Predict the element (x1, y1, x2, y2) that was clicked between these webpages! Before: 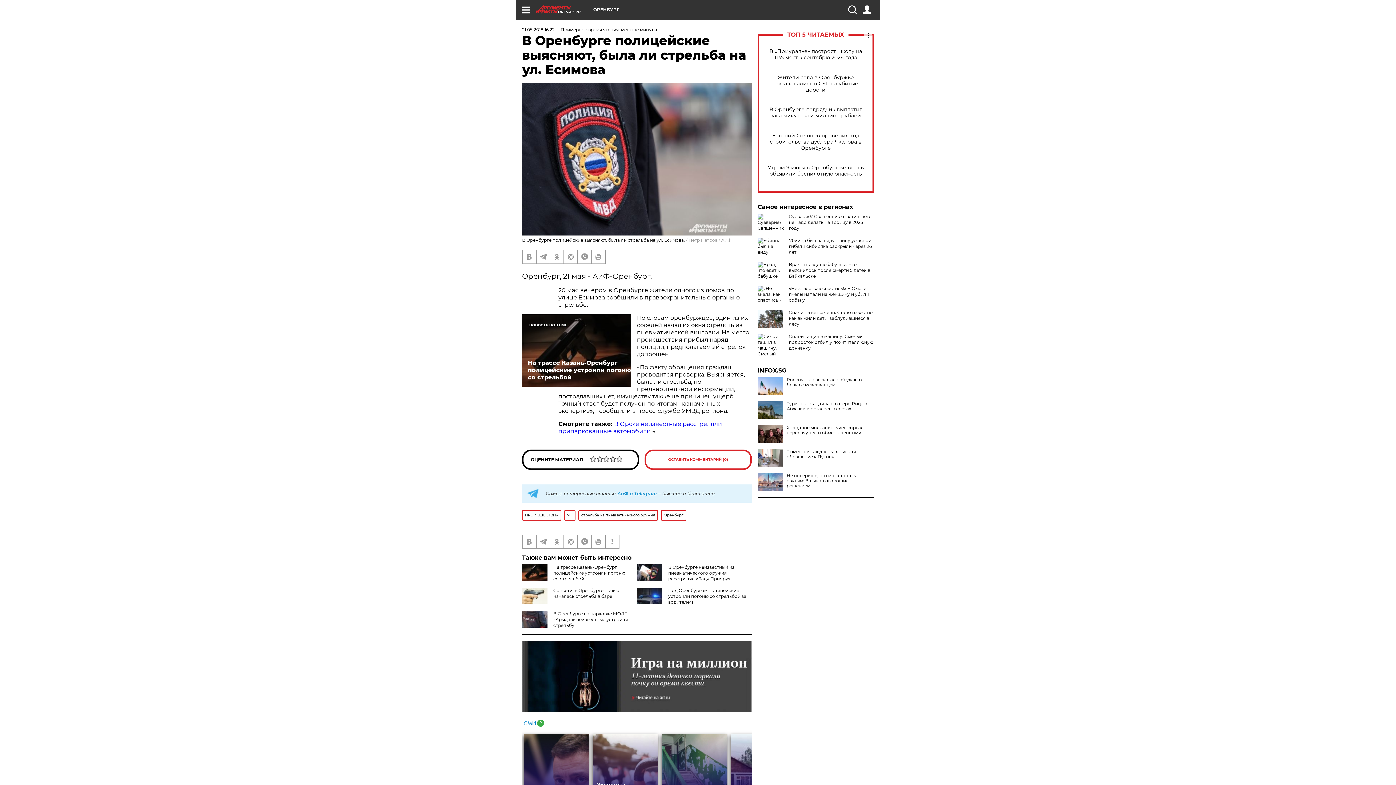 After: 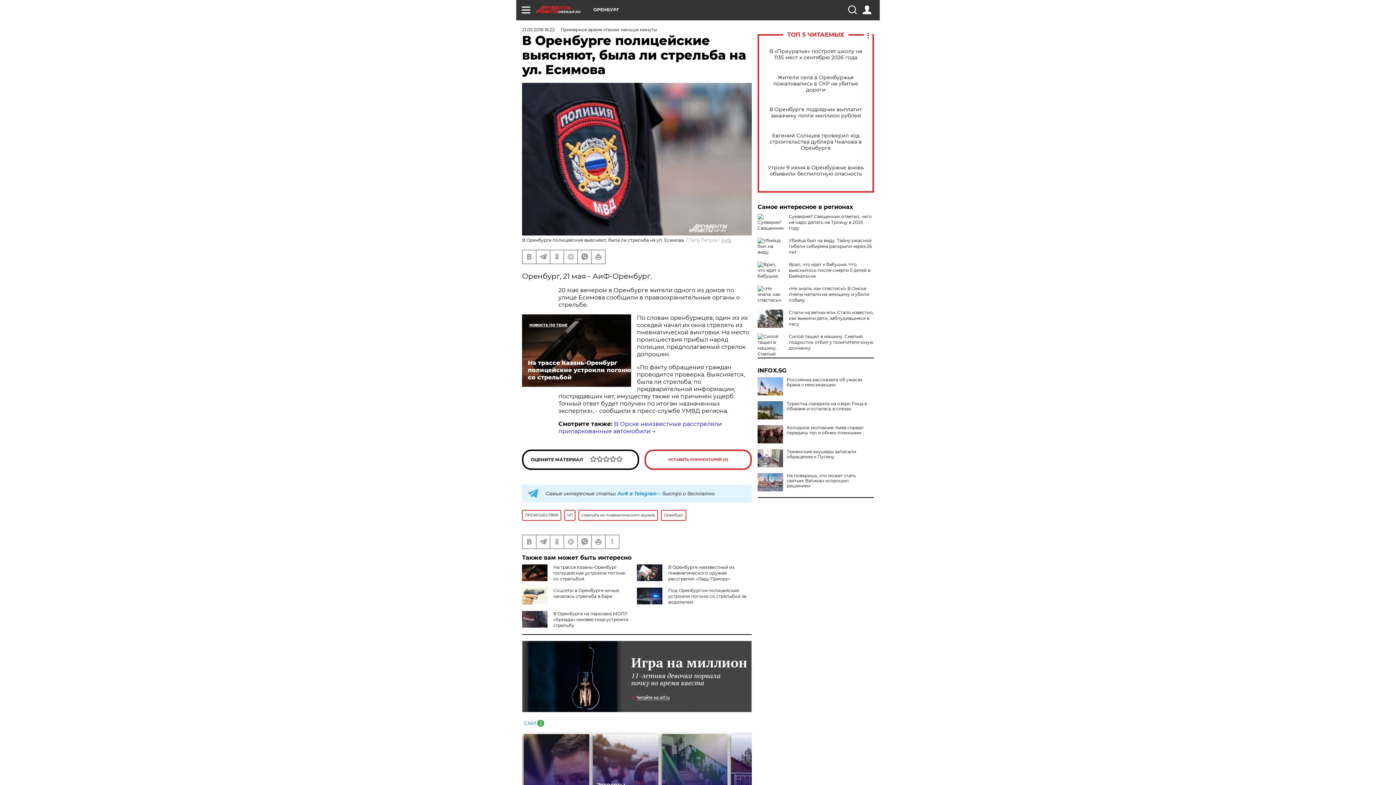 Action: label: INFOX.SG bbox: (757, 368, 874, 373)